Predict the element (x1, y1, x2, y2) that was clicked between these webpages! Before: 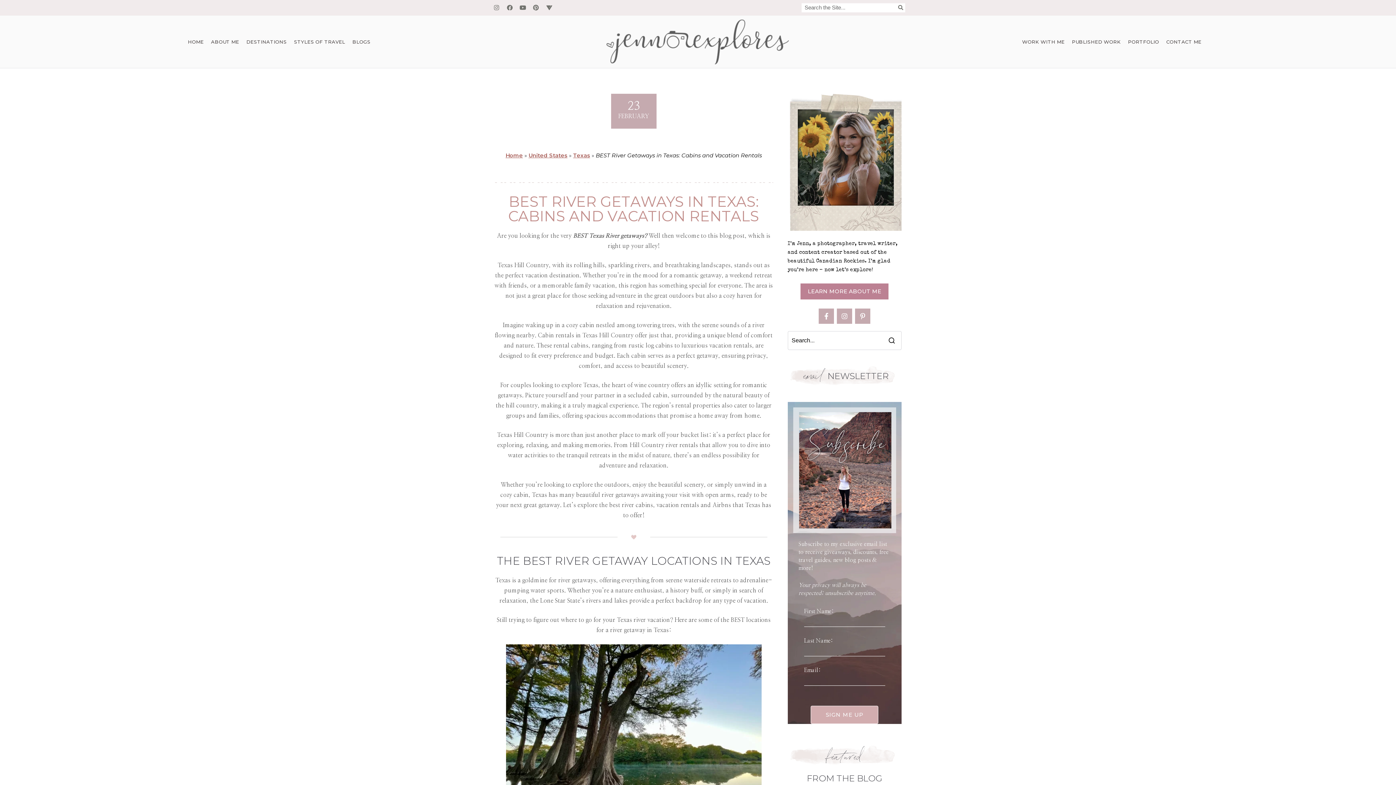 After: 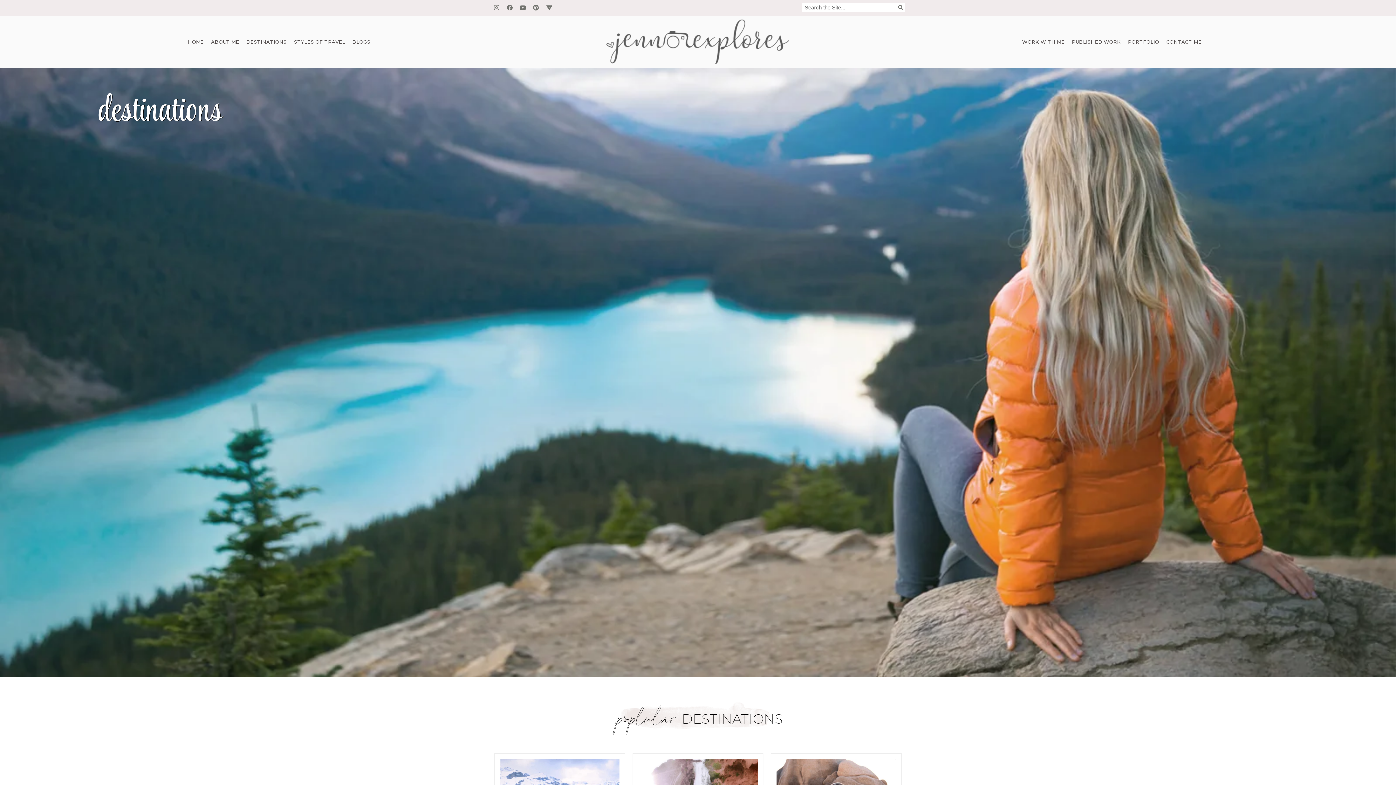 Action: label: DESTINATIONS bbox: (242, 34, 290, 49)